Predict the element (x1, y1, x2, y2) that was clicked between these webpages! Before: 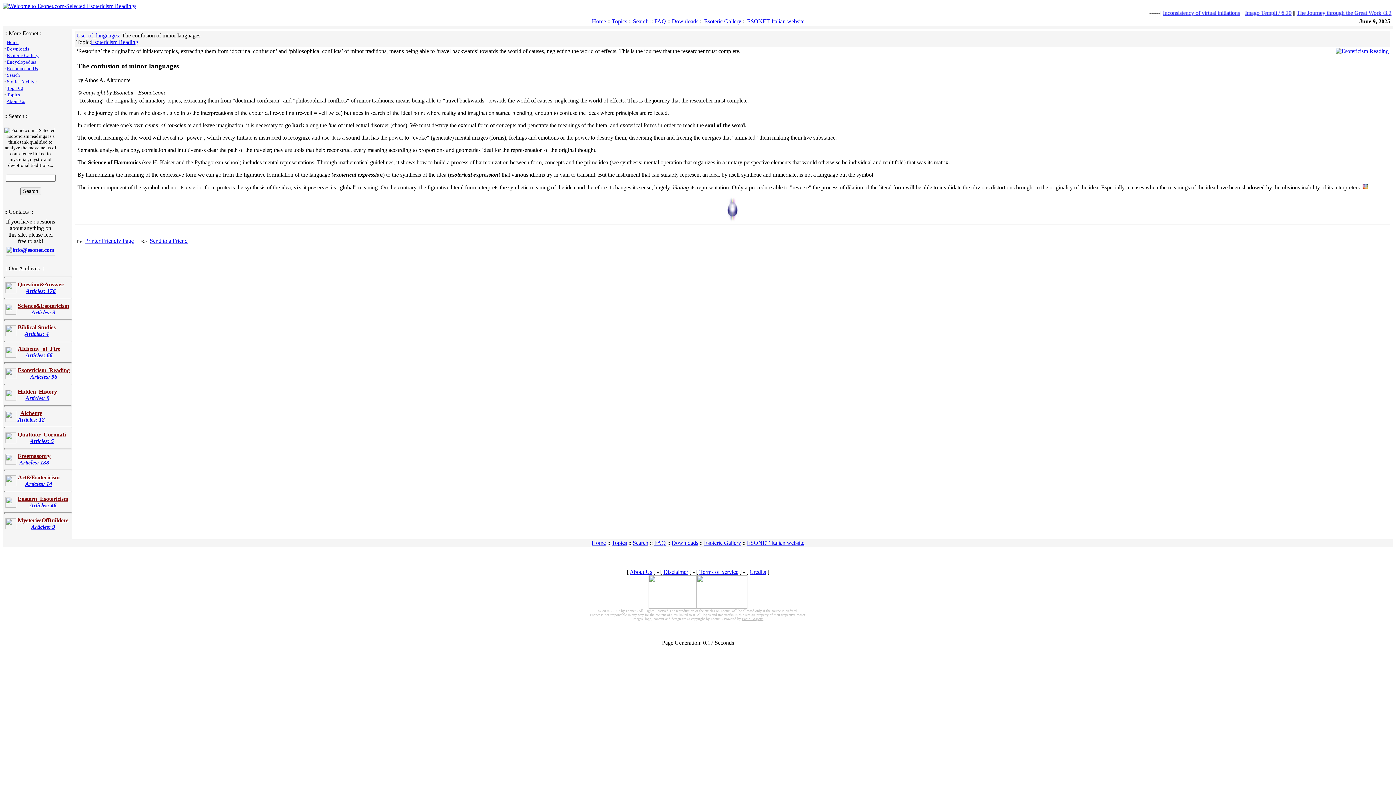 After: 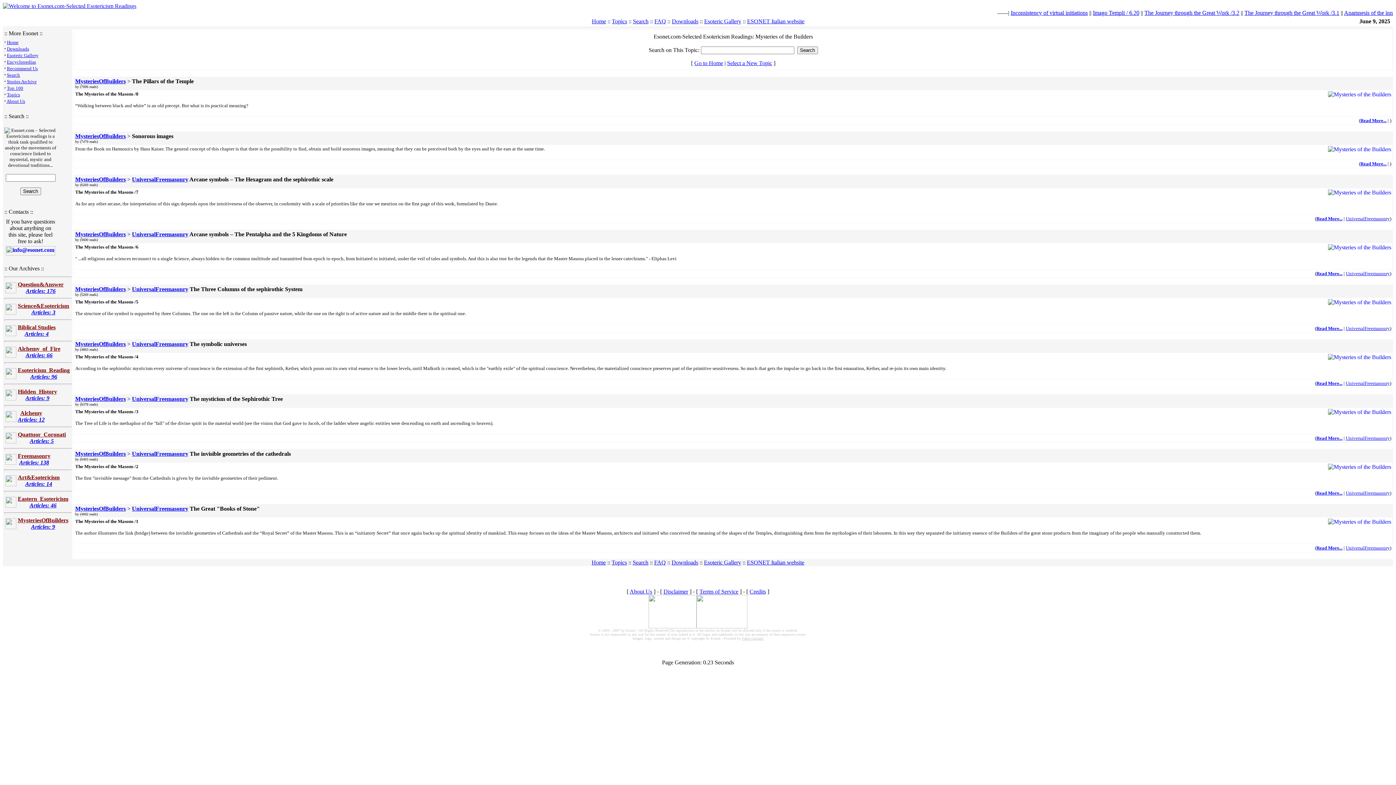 Action: bbox: (17, 517, 68, 530) label: MysteriesOfBuilders
Articles: 9